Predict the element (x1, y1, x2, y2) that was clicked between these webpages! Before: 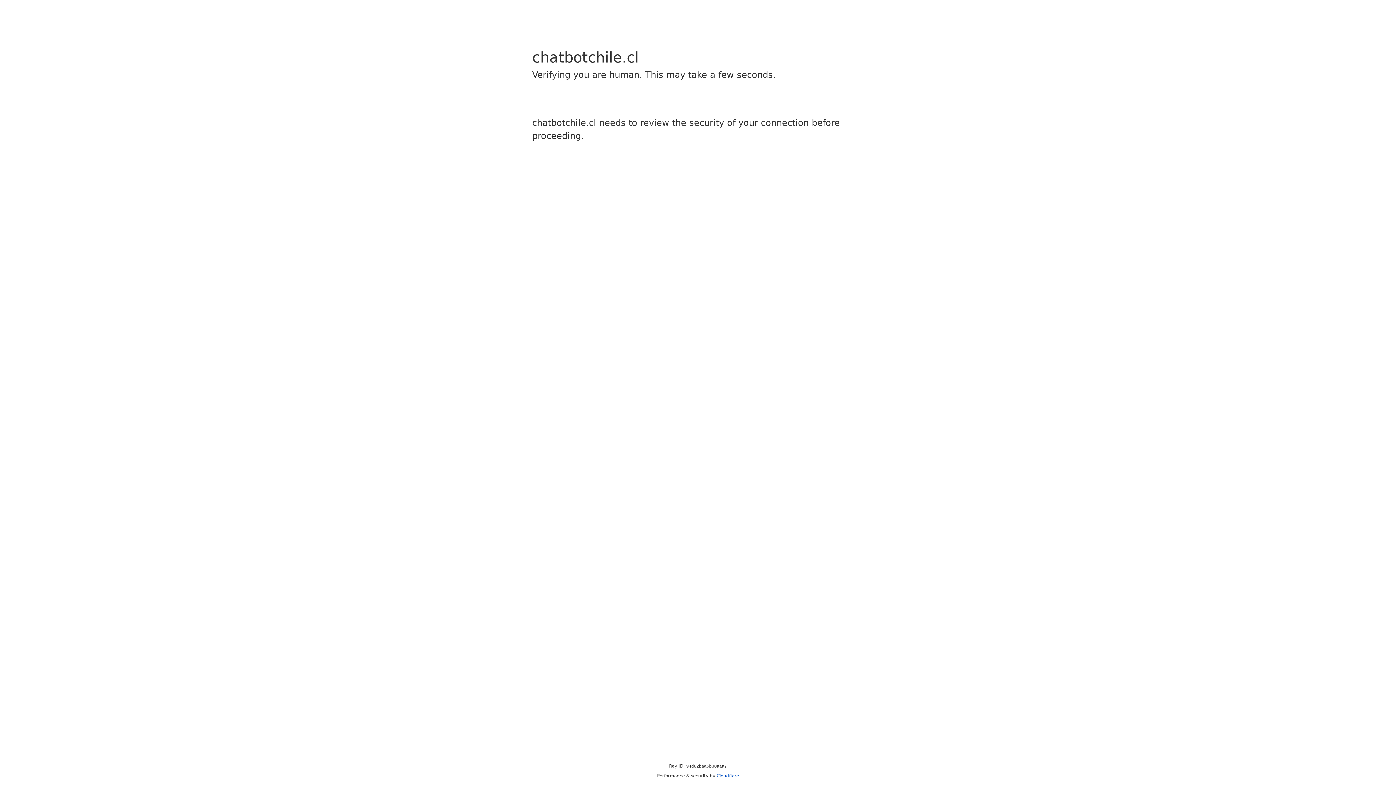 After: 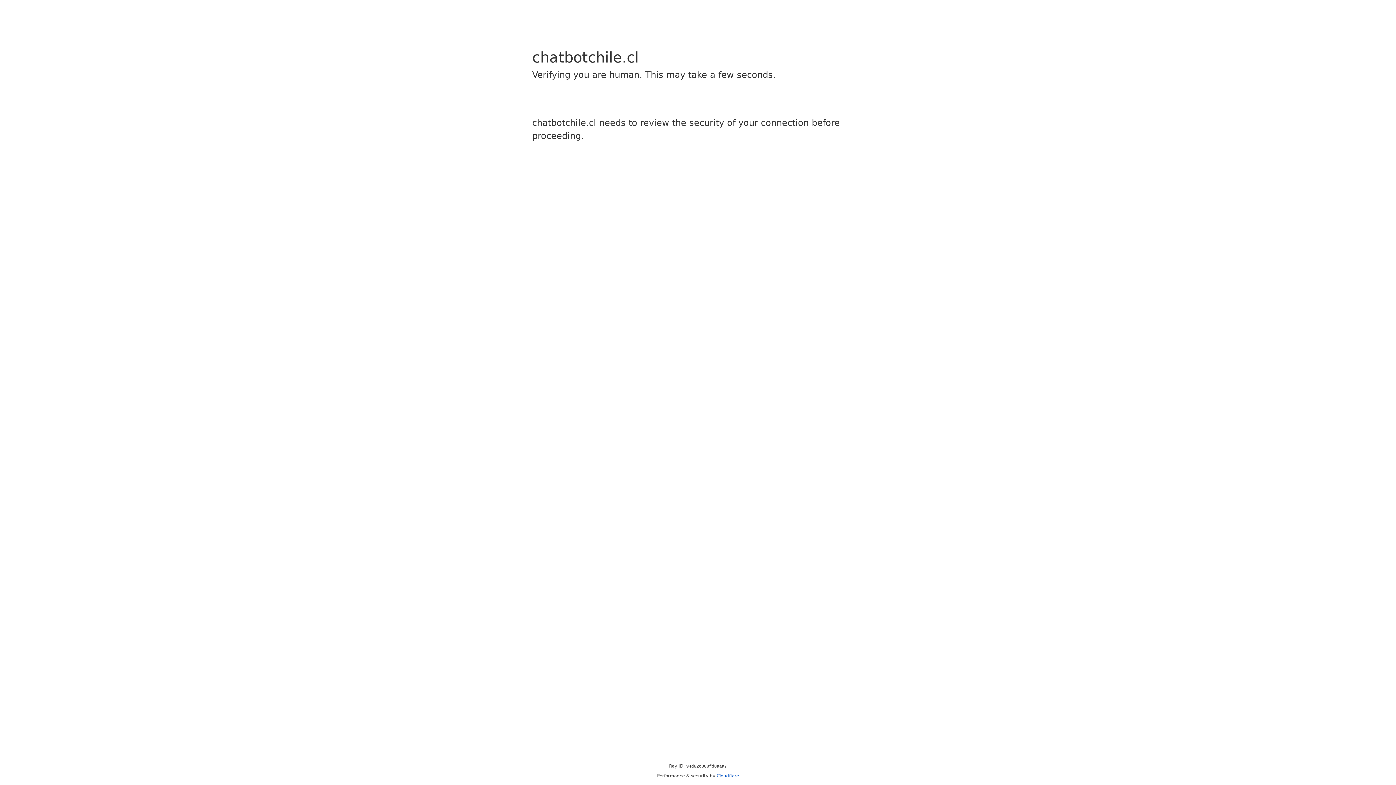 Action: bbox: (716, 773, 739, 778) label: Cloudflare